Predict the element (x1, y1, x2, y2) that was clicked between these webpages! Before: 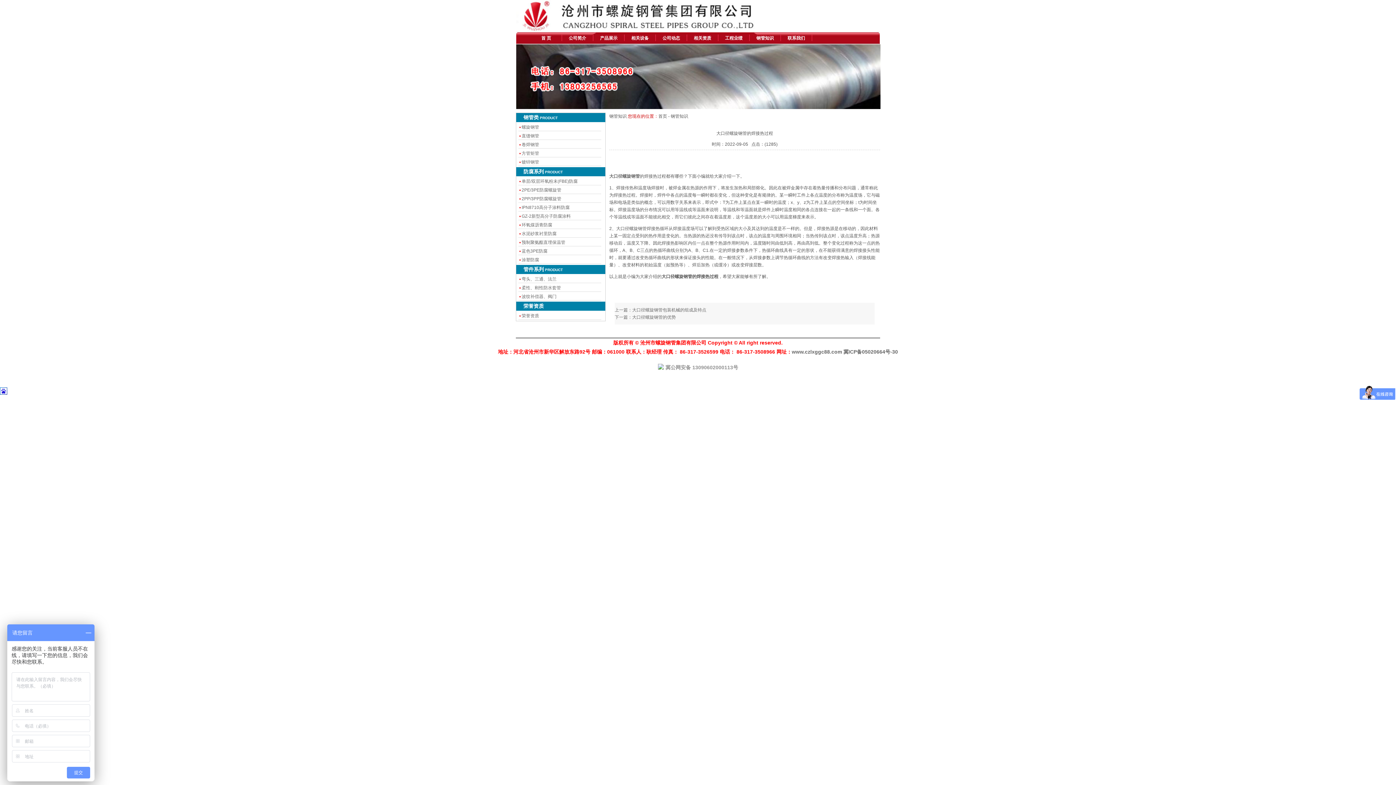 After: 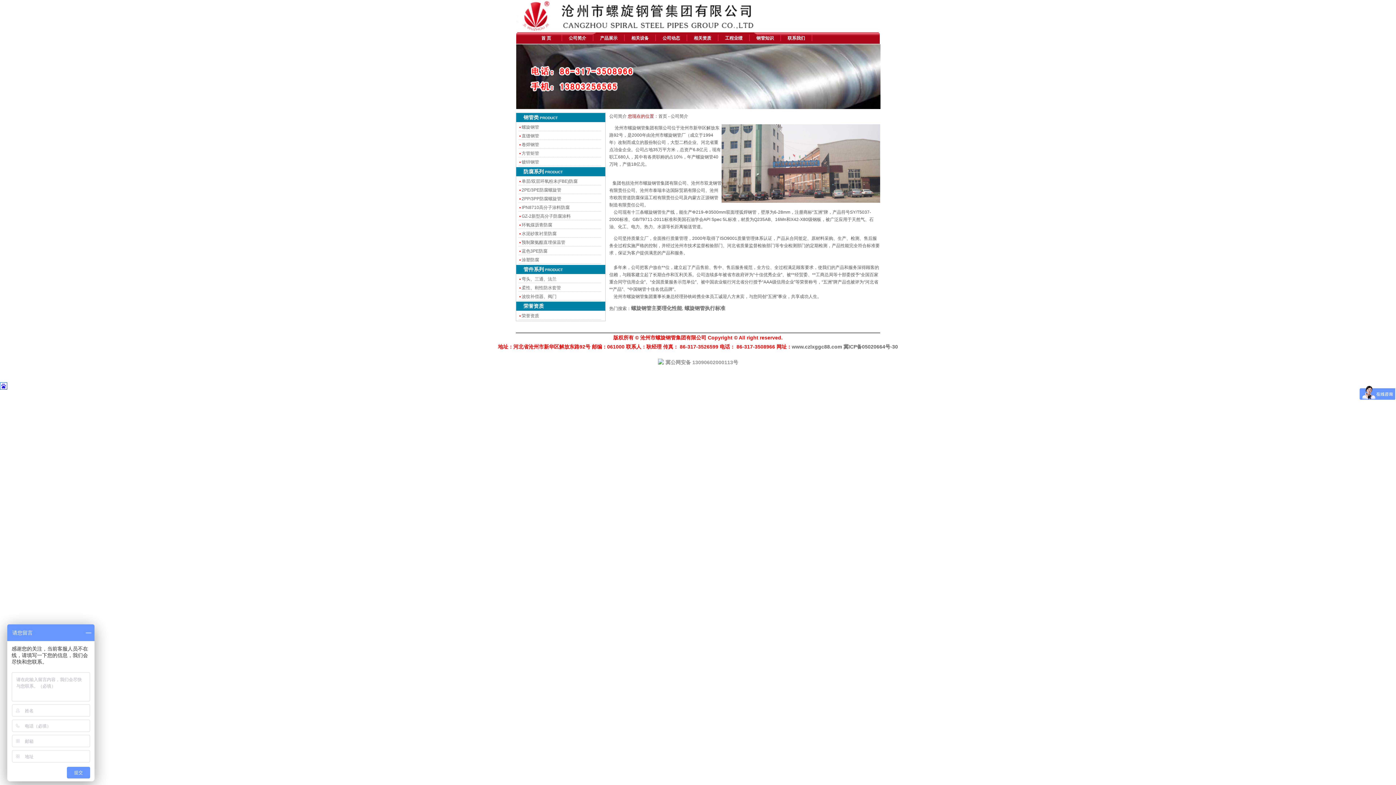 Action: bbox: (564, 34, 591, 42) label: 公司简介